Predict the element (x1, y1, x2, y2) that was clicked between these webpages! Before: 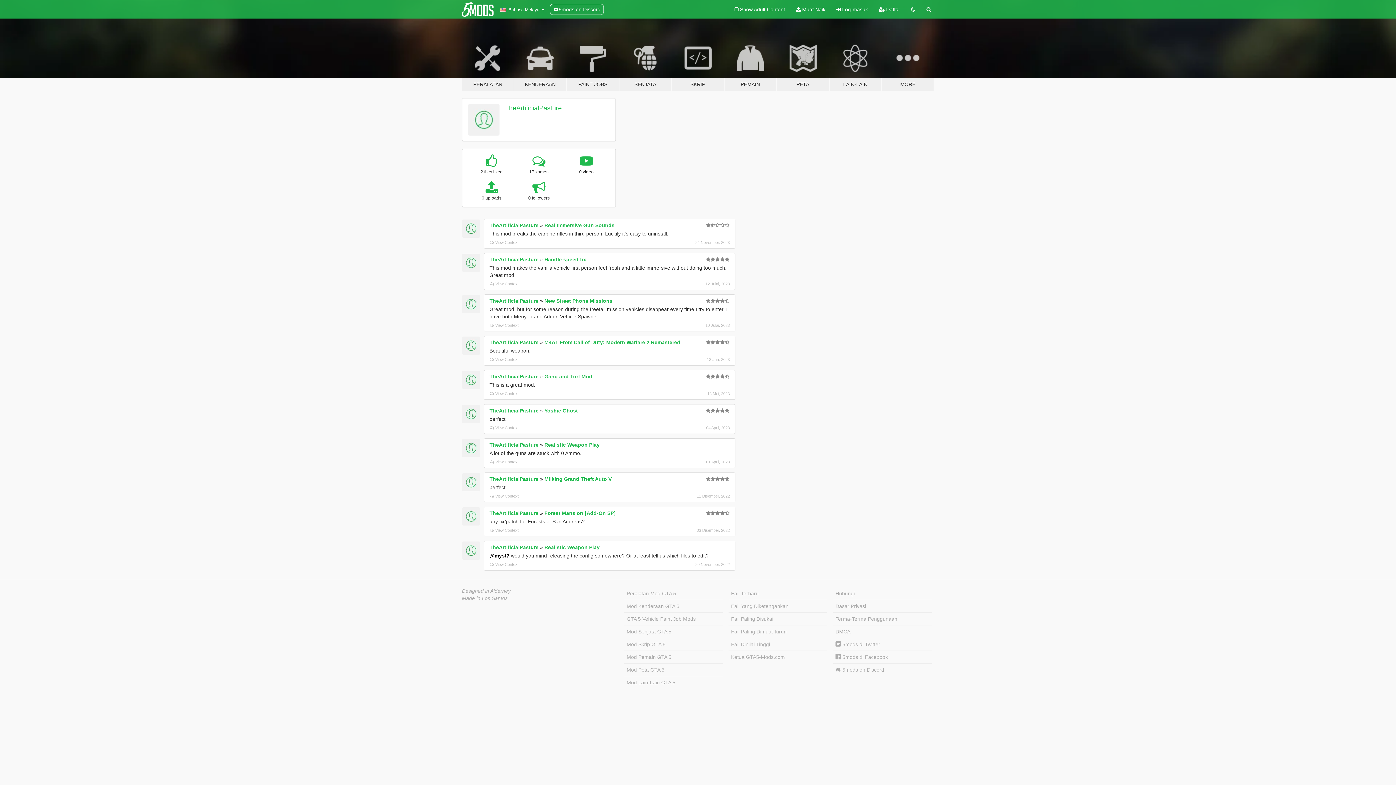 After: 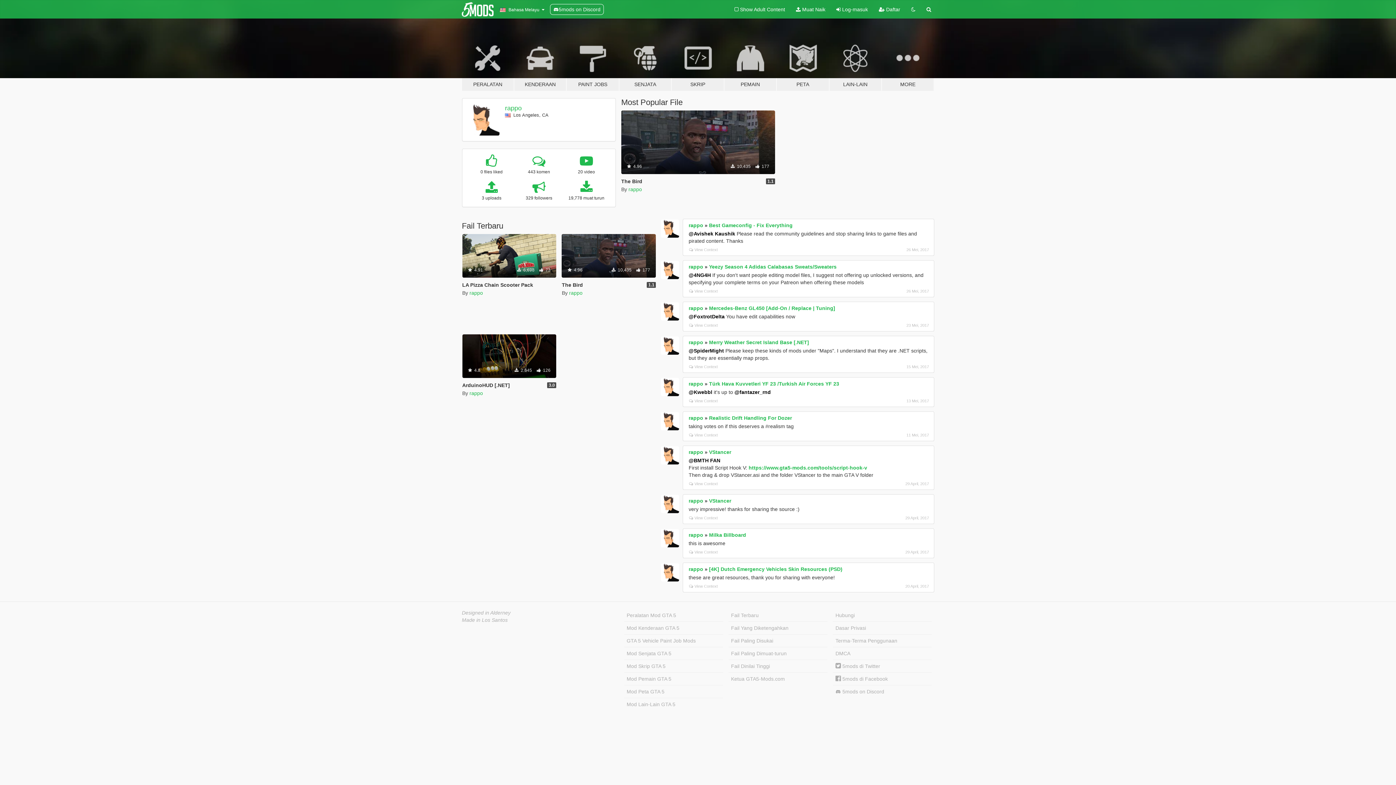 Action: label: Made in Los Santos bbox: (462, 595, 507, 601)